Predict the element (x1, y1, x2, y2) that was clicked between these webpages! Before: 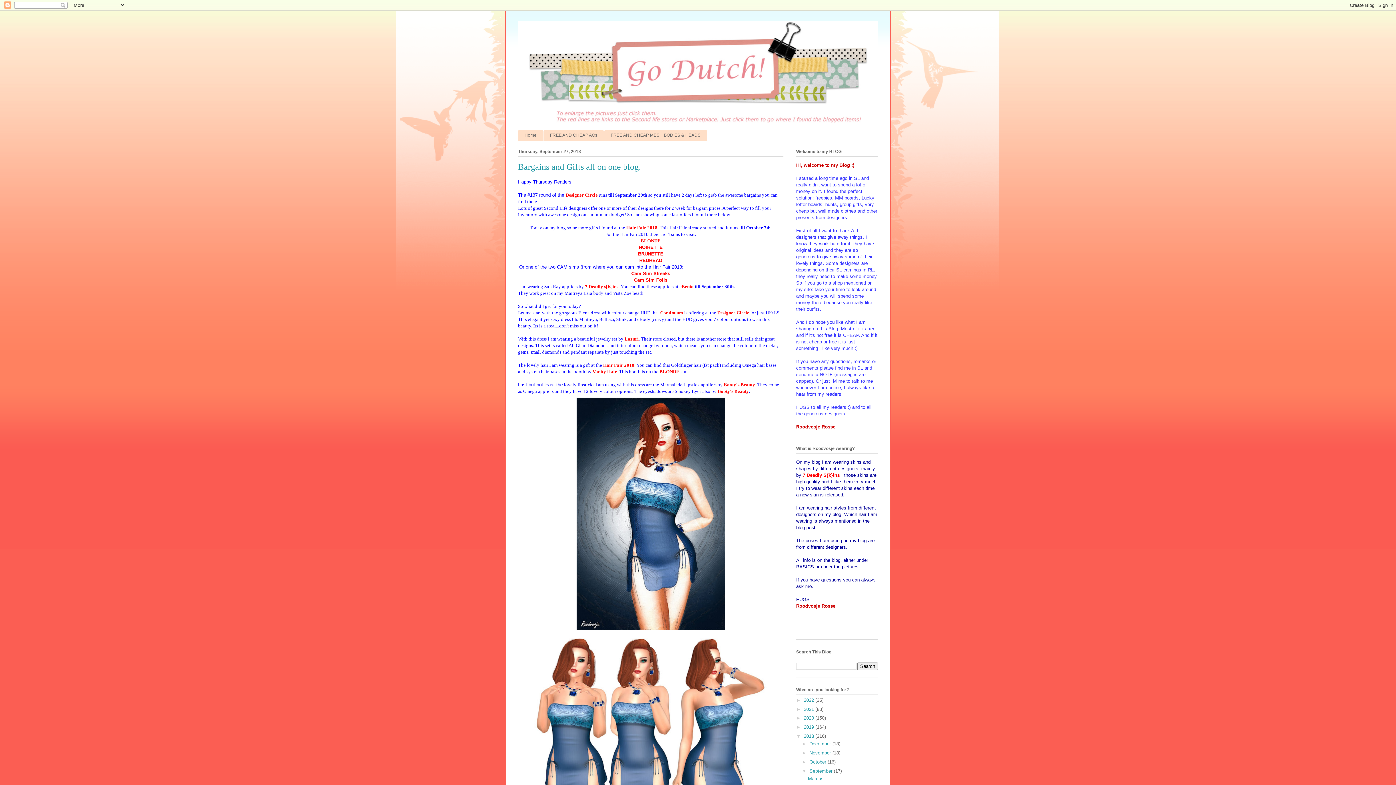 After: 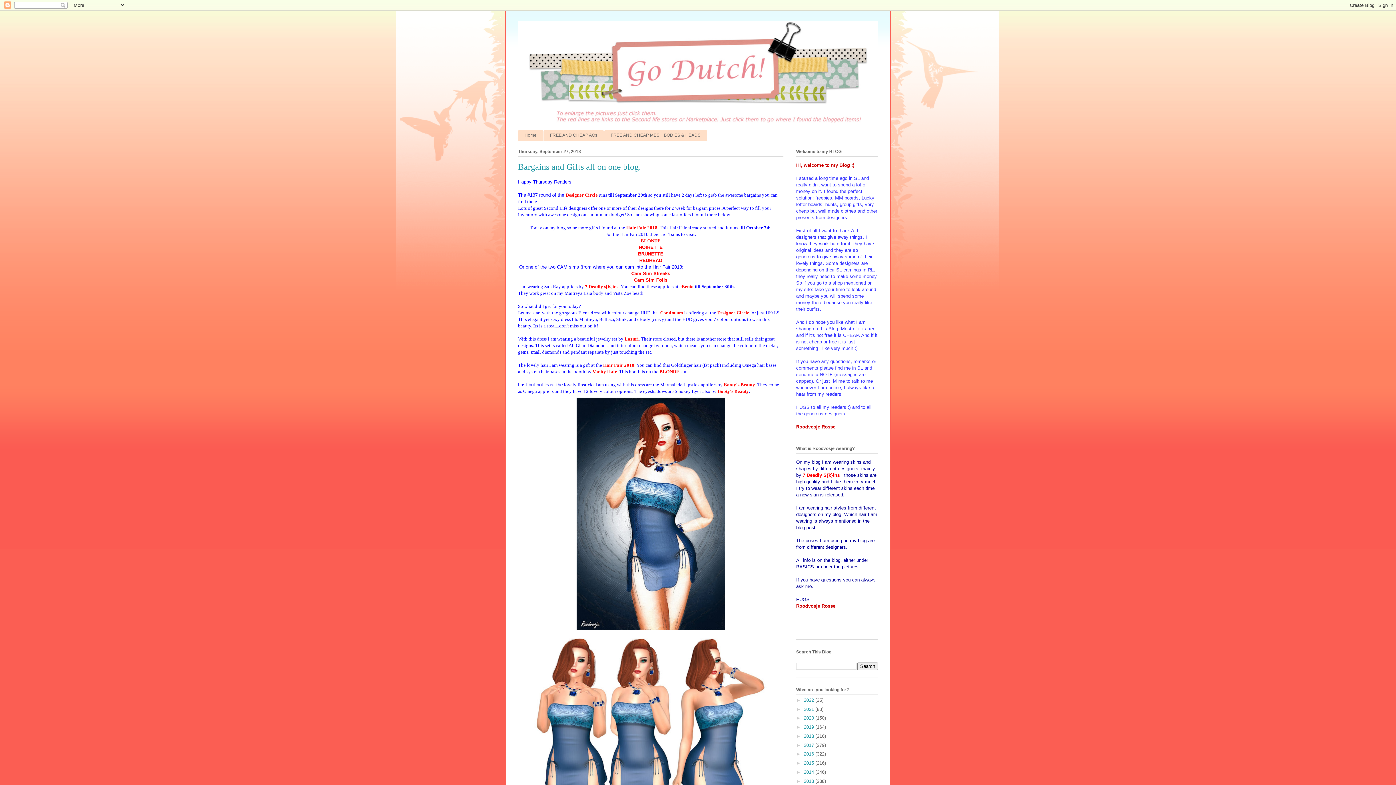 Action: label: ▼   bbox: (796, 733, 804, 739)